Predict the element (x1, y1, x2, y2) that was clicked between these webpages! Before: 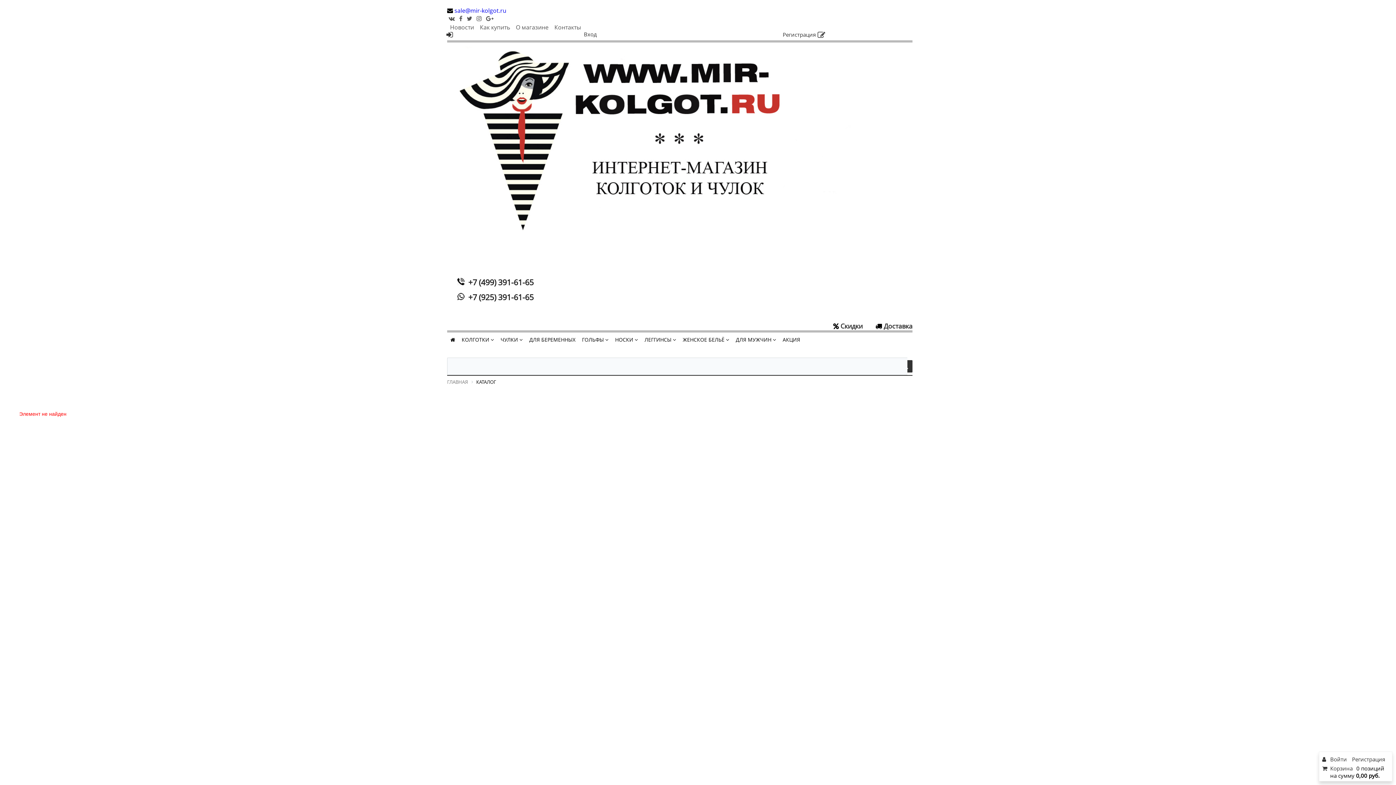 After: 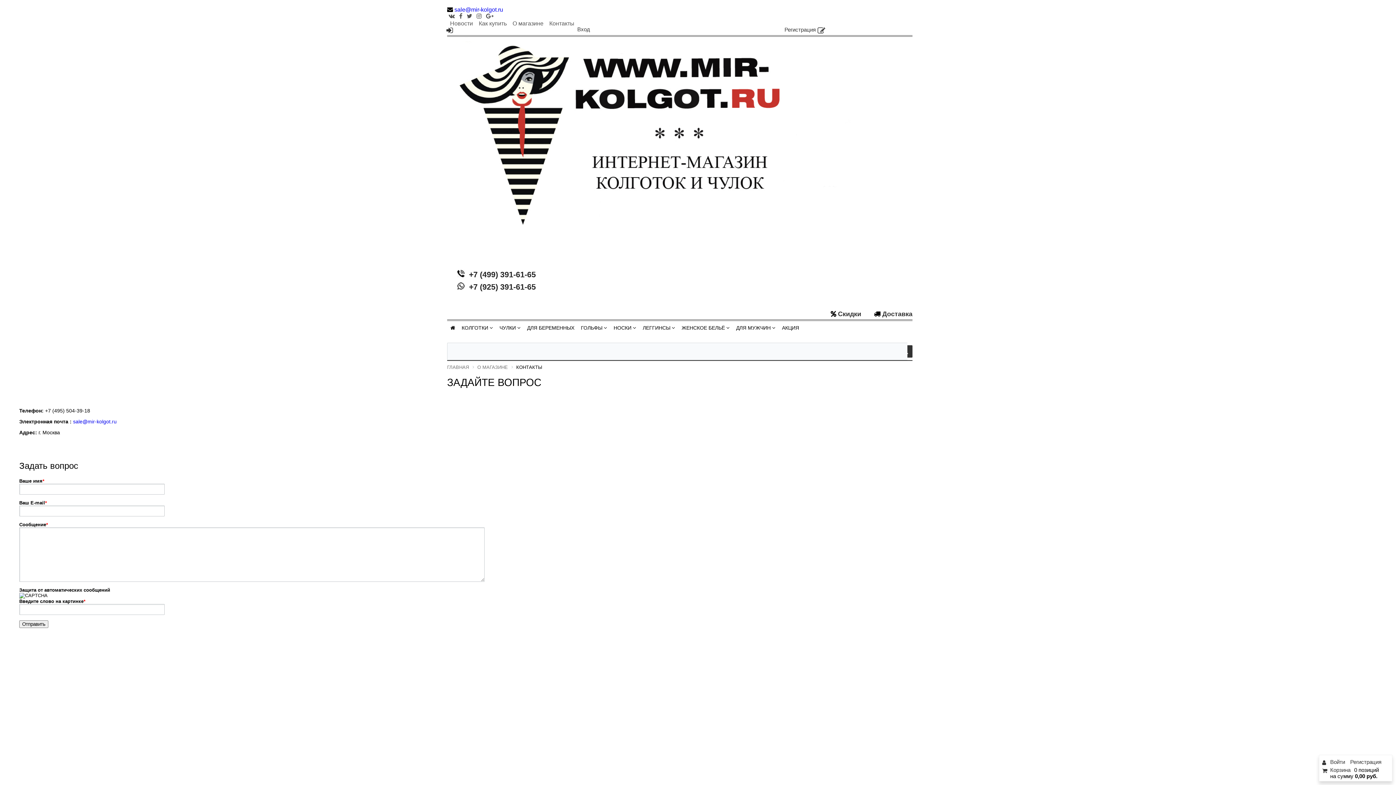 Action: bbox: (554, 23, 581, 31) label: Контакты